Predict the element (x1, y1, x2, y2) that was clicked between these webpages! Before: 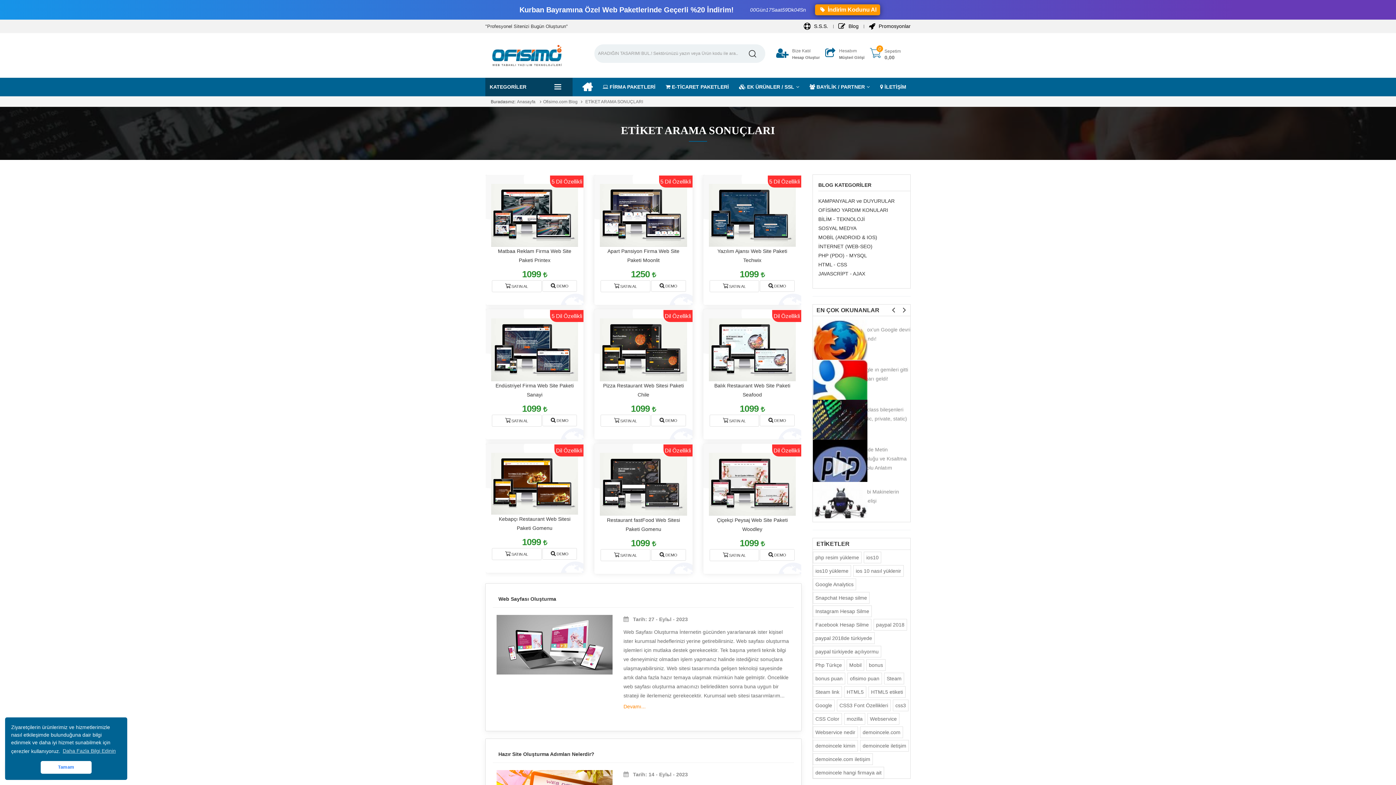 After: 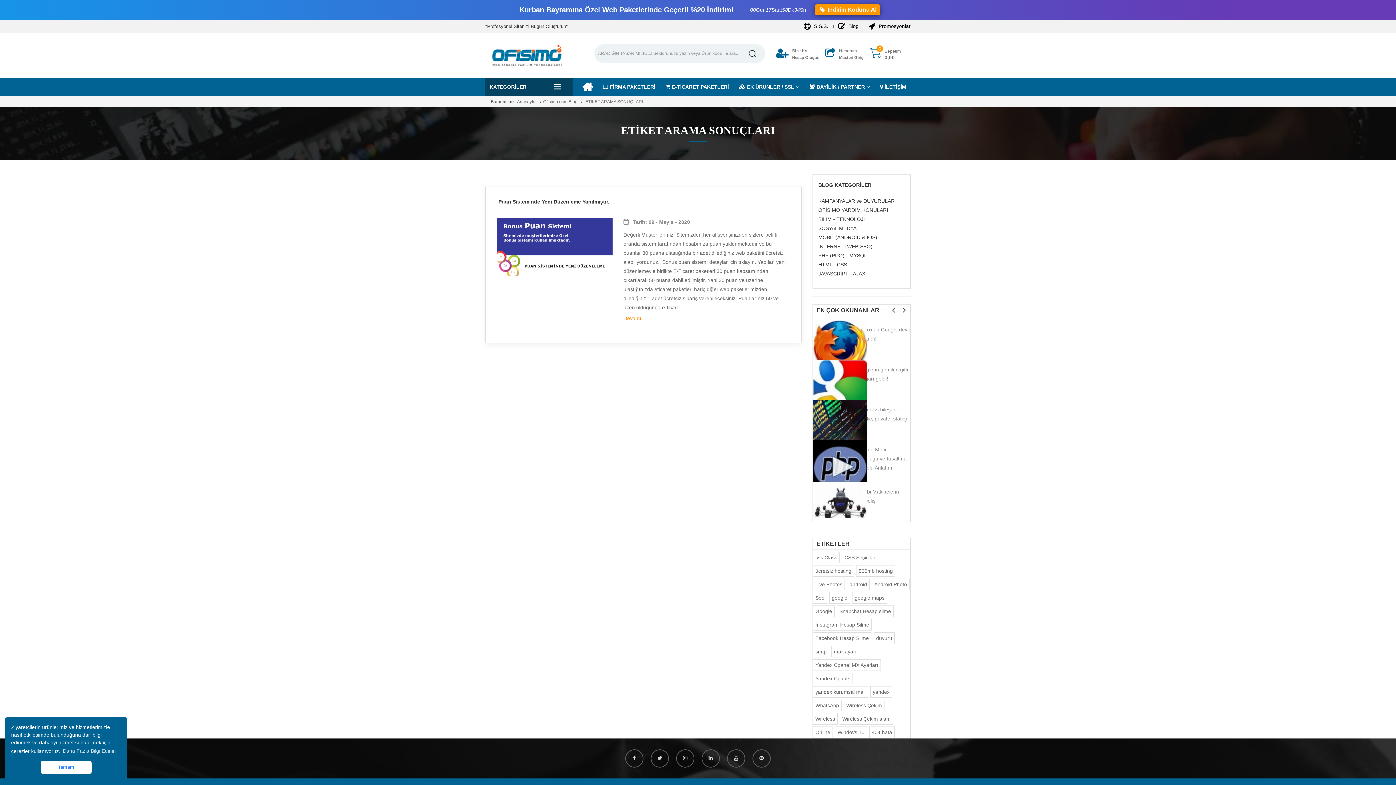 Action: bbox: (866, 659, 885, 671) label: bonus